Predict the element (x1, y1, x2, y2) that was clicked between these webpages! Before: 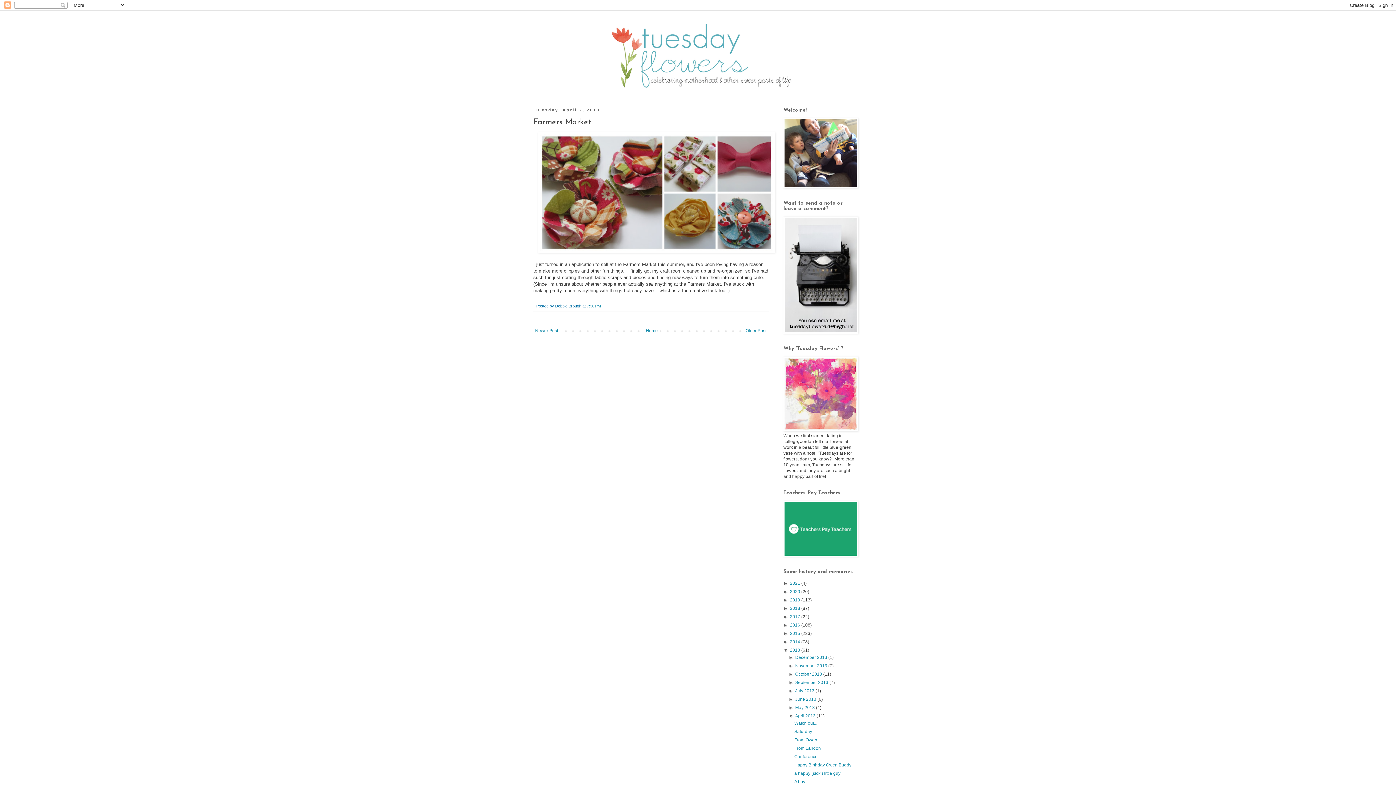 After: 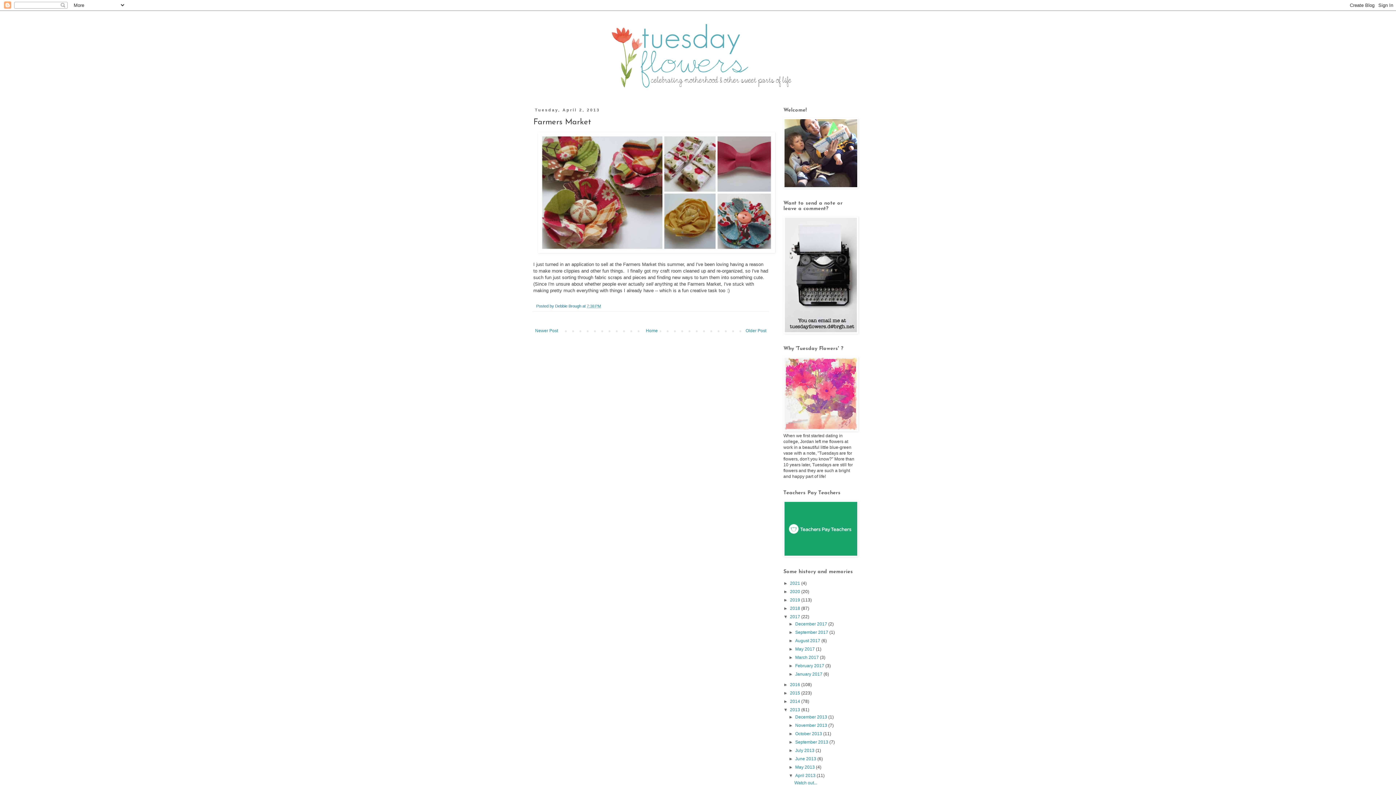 Action: label: ►   bbox: (783, 614, 790, 619)